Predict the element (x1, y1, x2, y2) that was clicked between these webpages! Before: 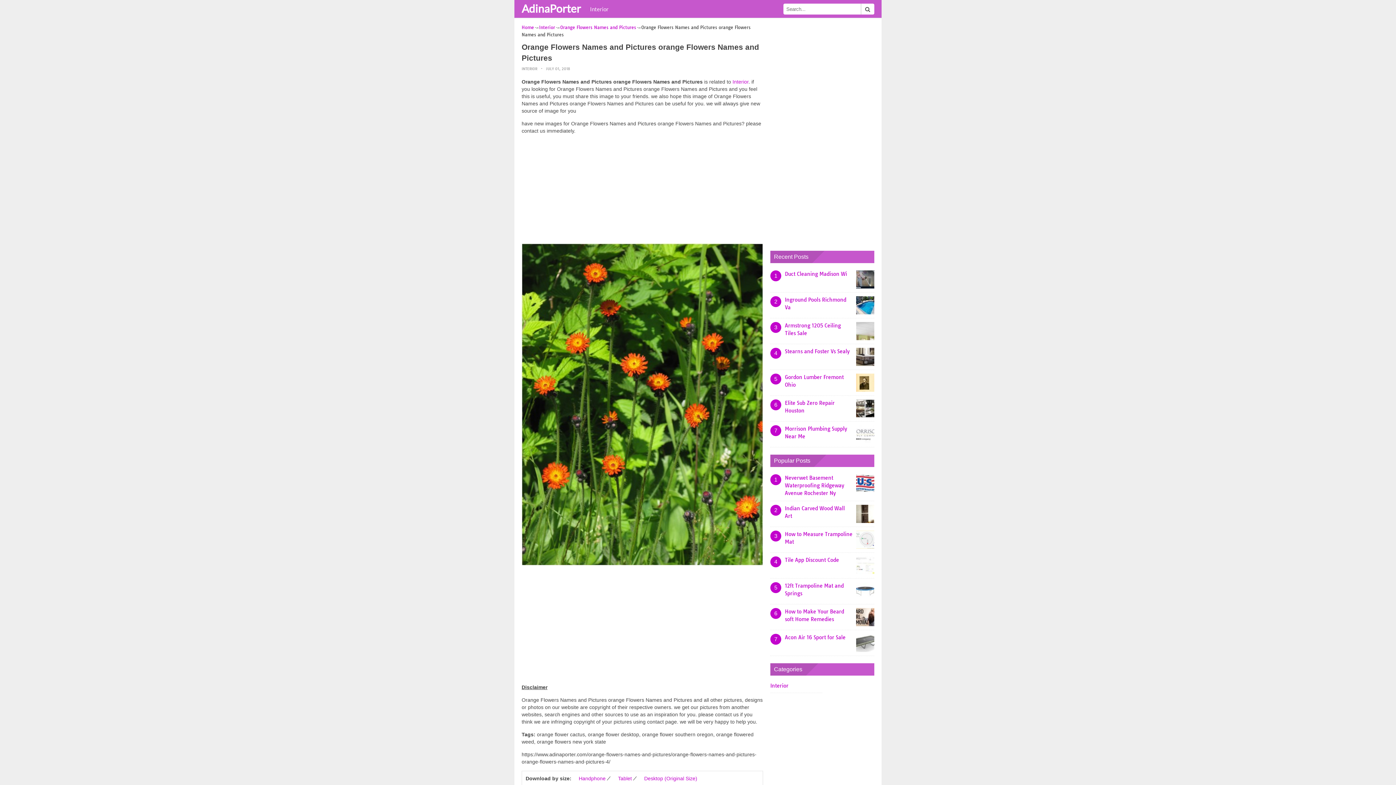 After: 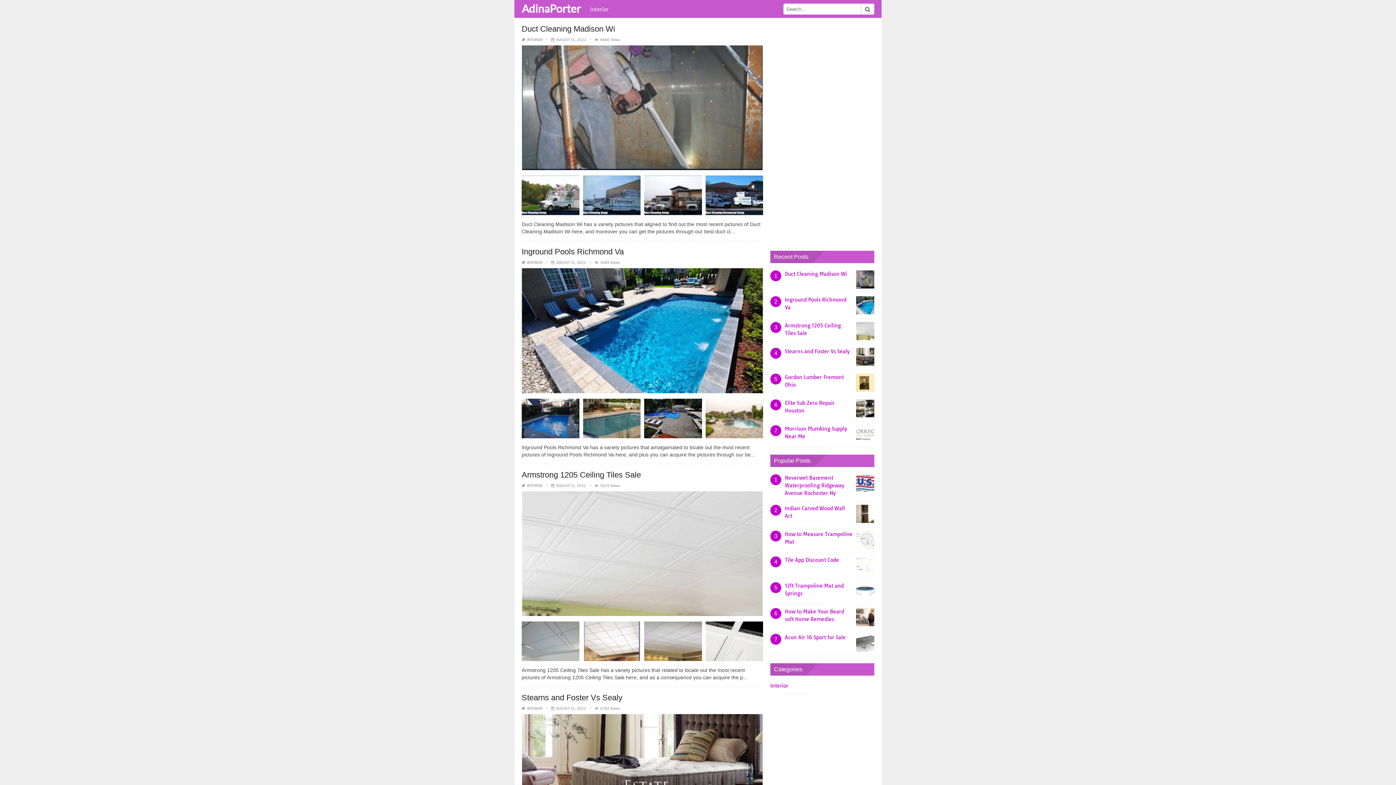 Action: bbox: (521, 24, 534, 30) label: Home